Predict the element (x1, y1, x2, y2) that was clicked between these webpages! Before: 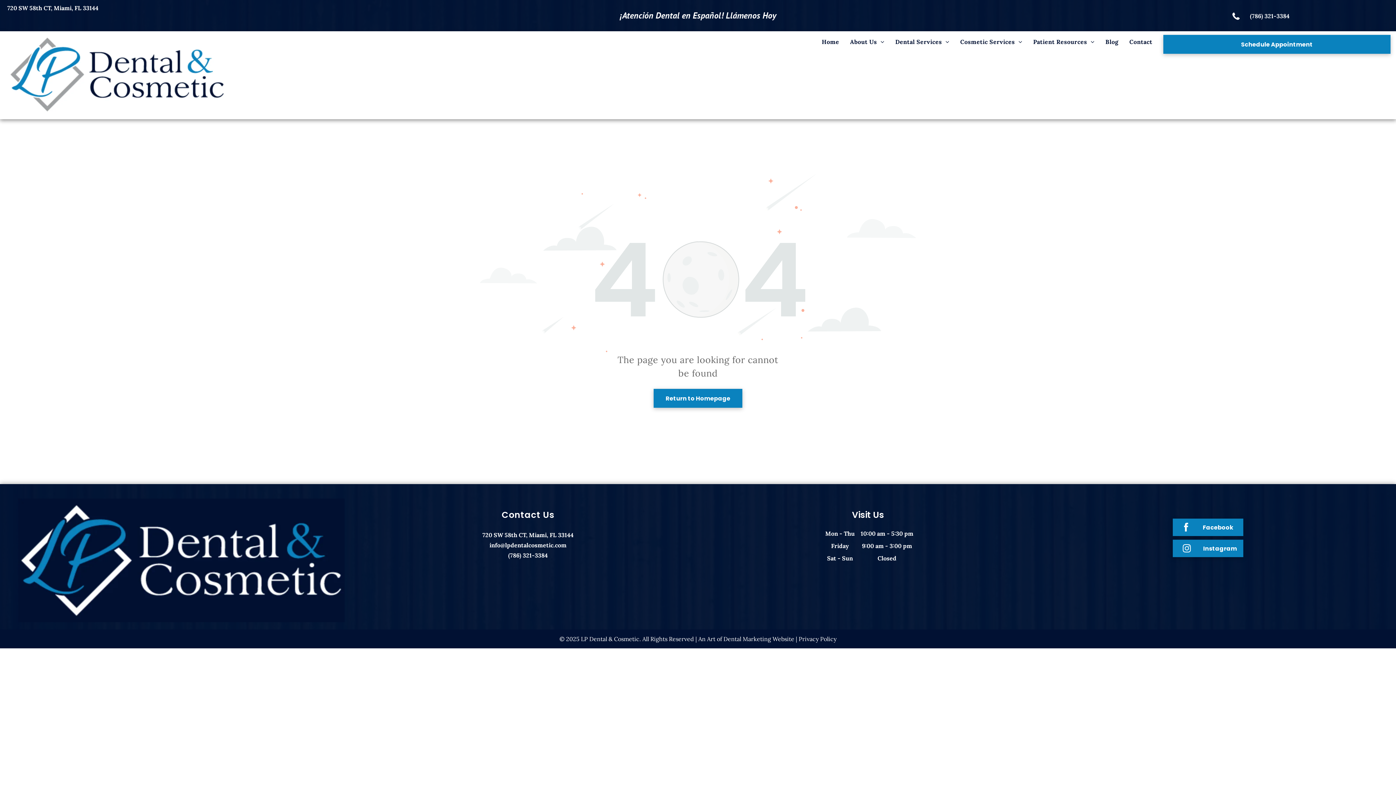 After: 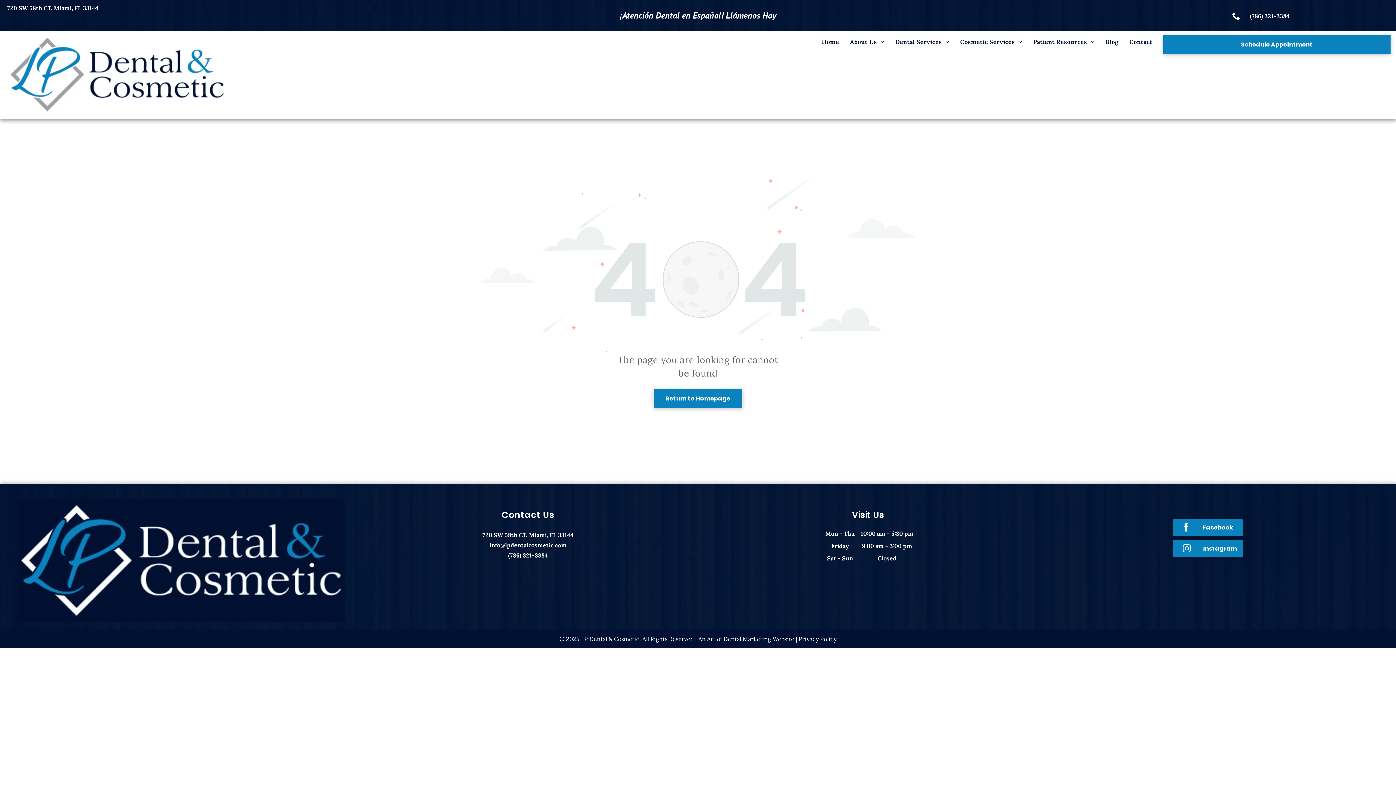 Action: bbox: (480, 174, 916, 181)